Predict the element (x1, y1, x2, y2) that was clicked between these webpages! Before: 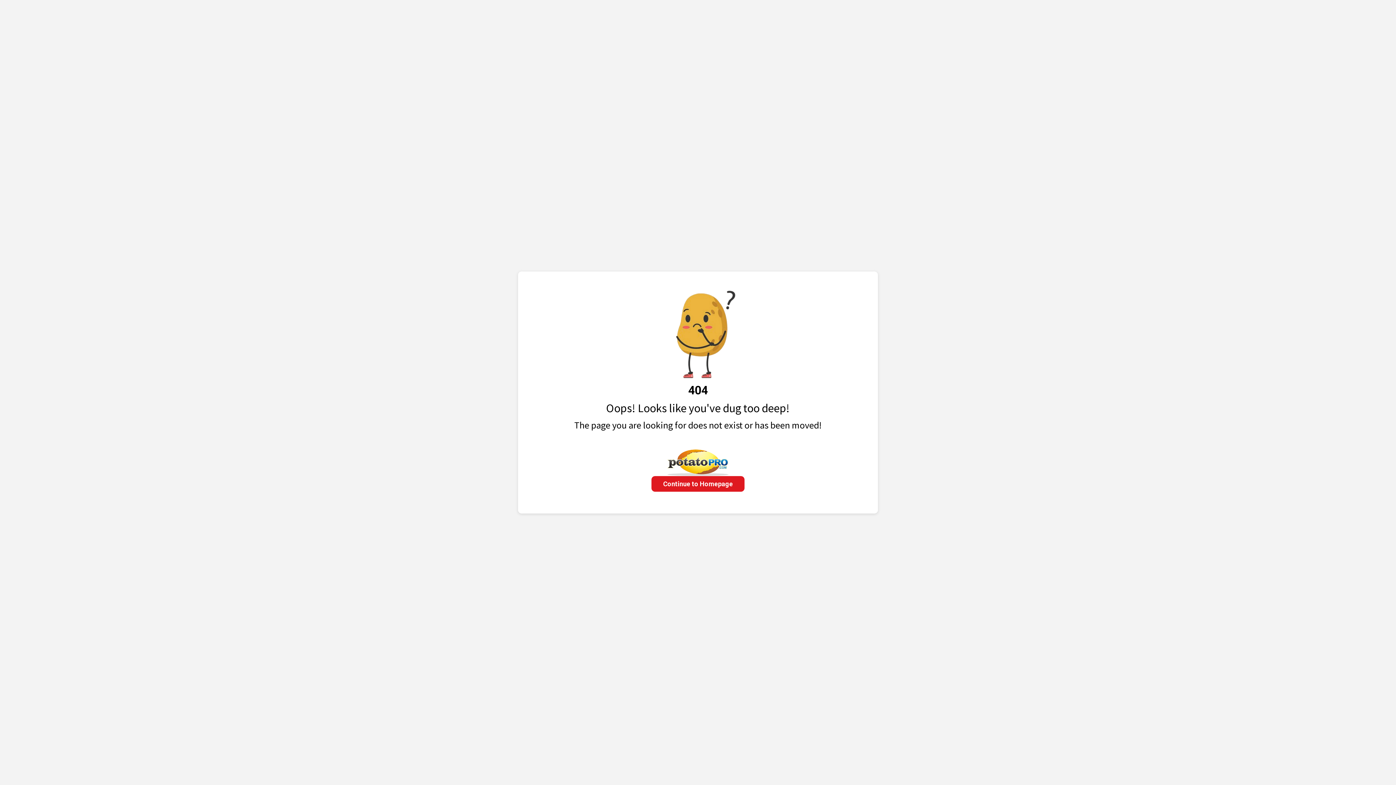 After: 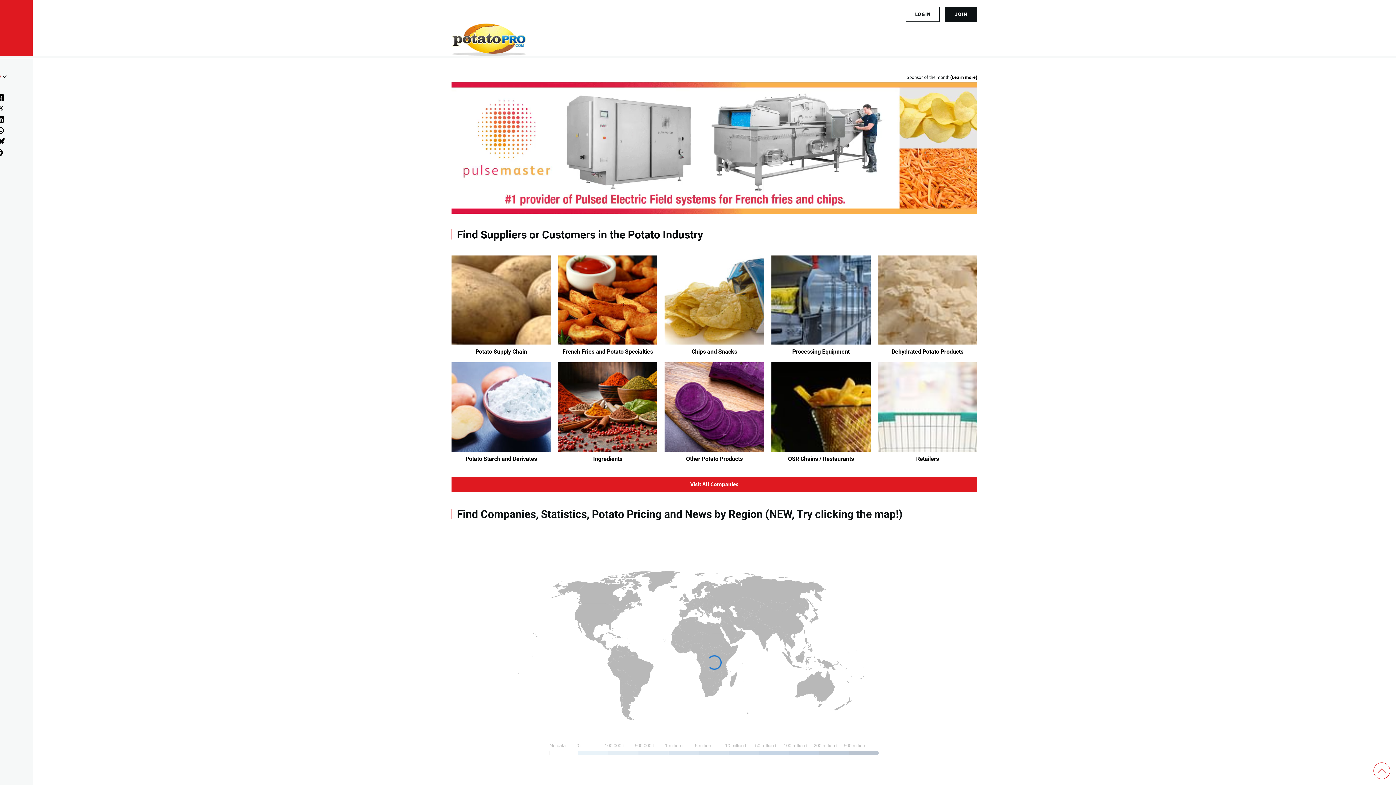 Action: bbox: (651, 476, 744, 491) label: Continue to Homepage